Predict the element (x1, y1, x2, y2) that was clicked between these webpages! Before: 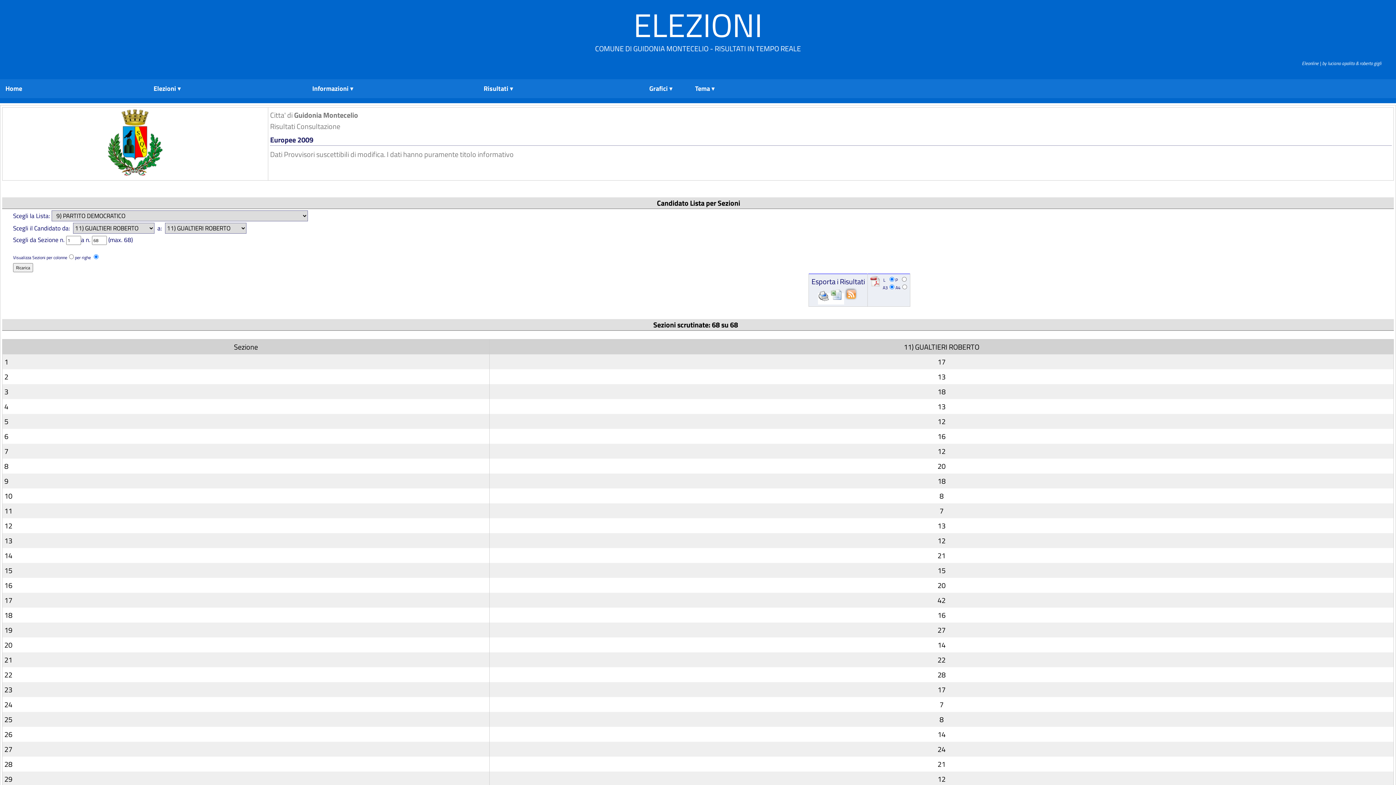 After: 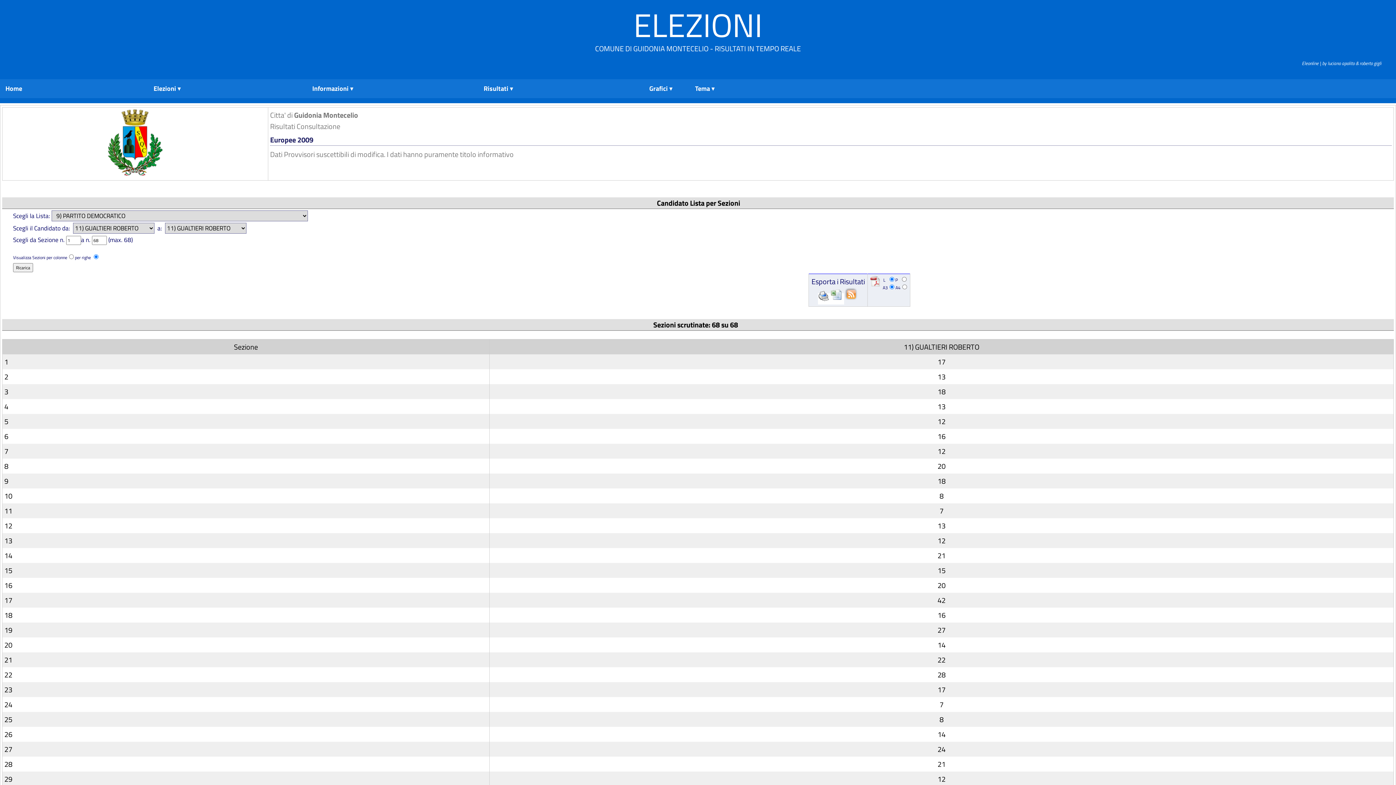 Action: bbox: (818, 293, 829, 304)